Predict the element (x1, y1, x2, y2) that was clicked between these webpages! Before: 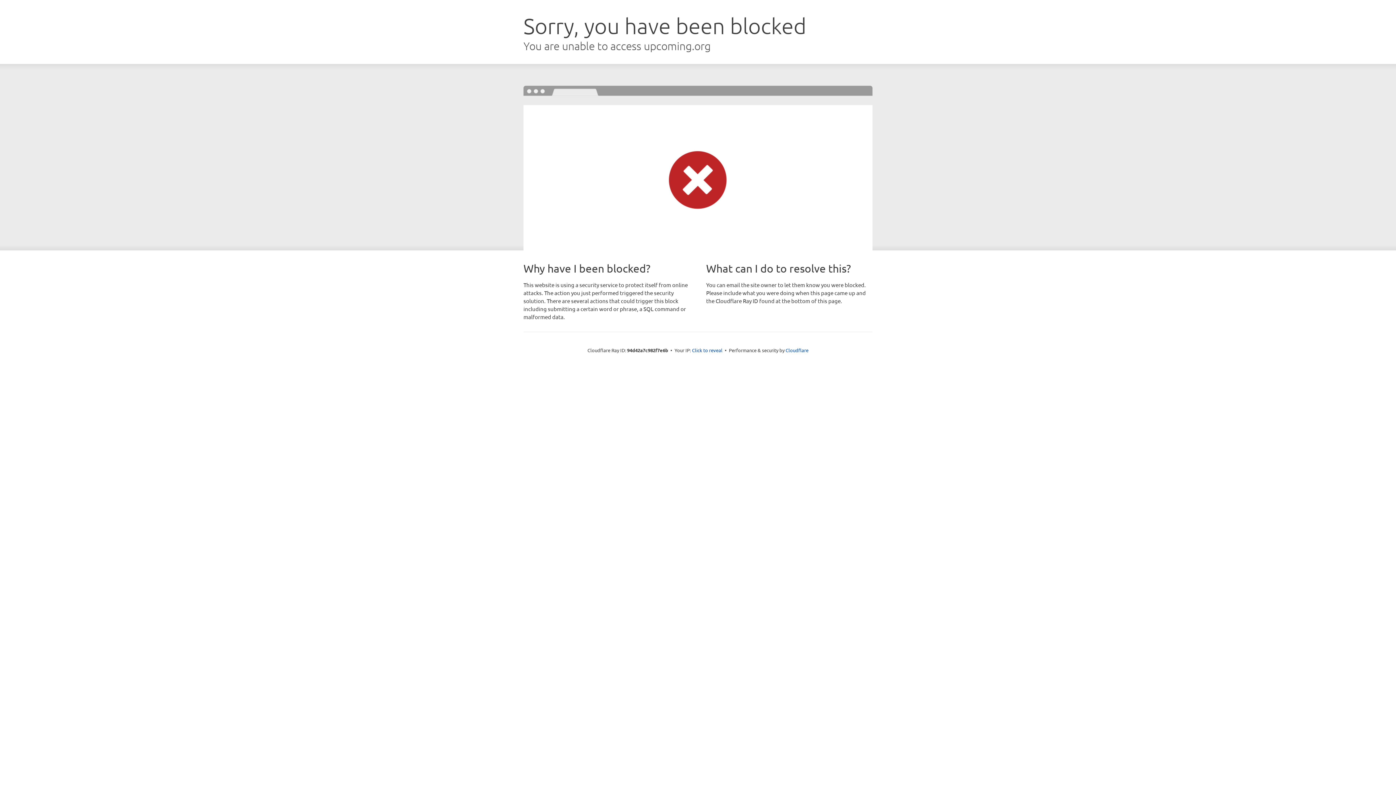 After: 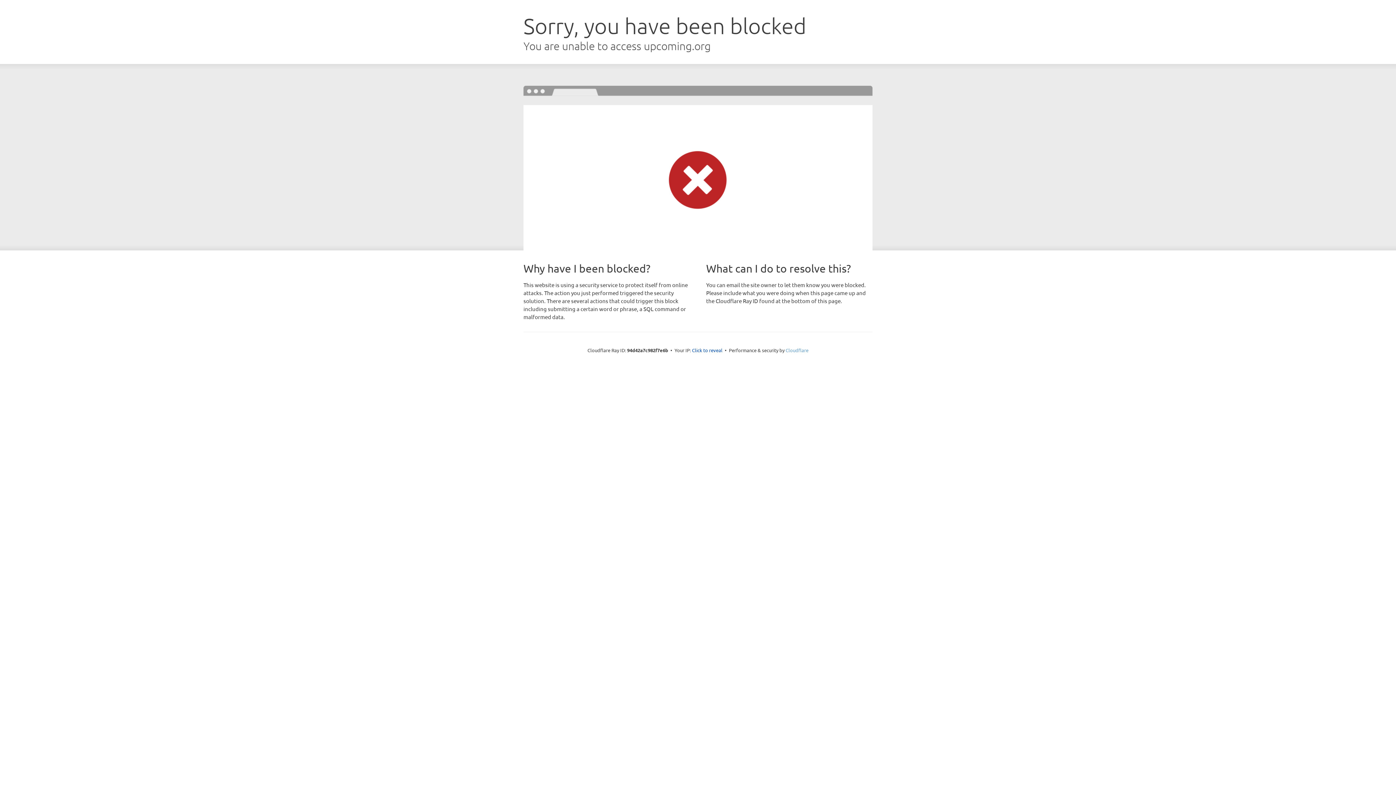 Action: label: Cloudflare bbox: (785, 347, 808, 353)